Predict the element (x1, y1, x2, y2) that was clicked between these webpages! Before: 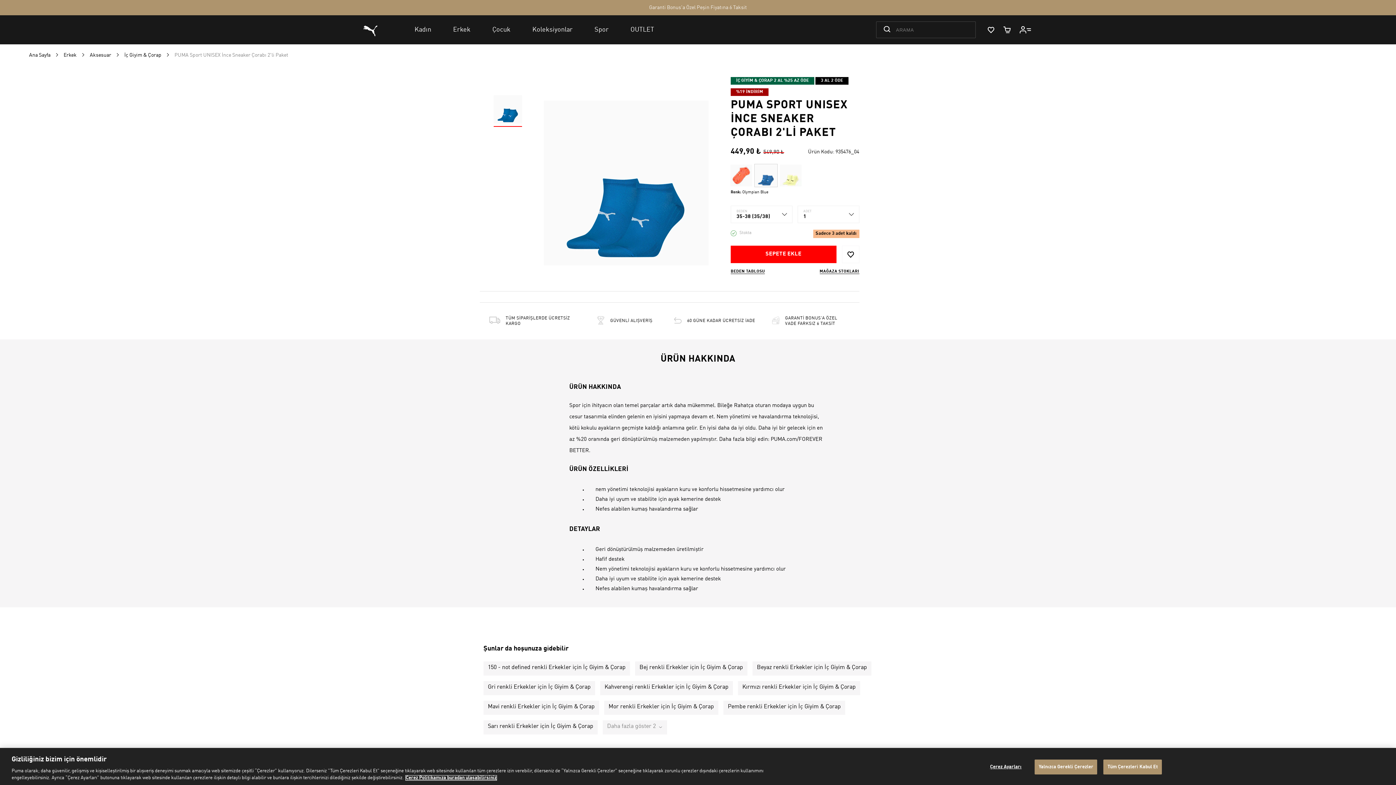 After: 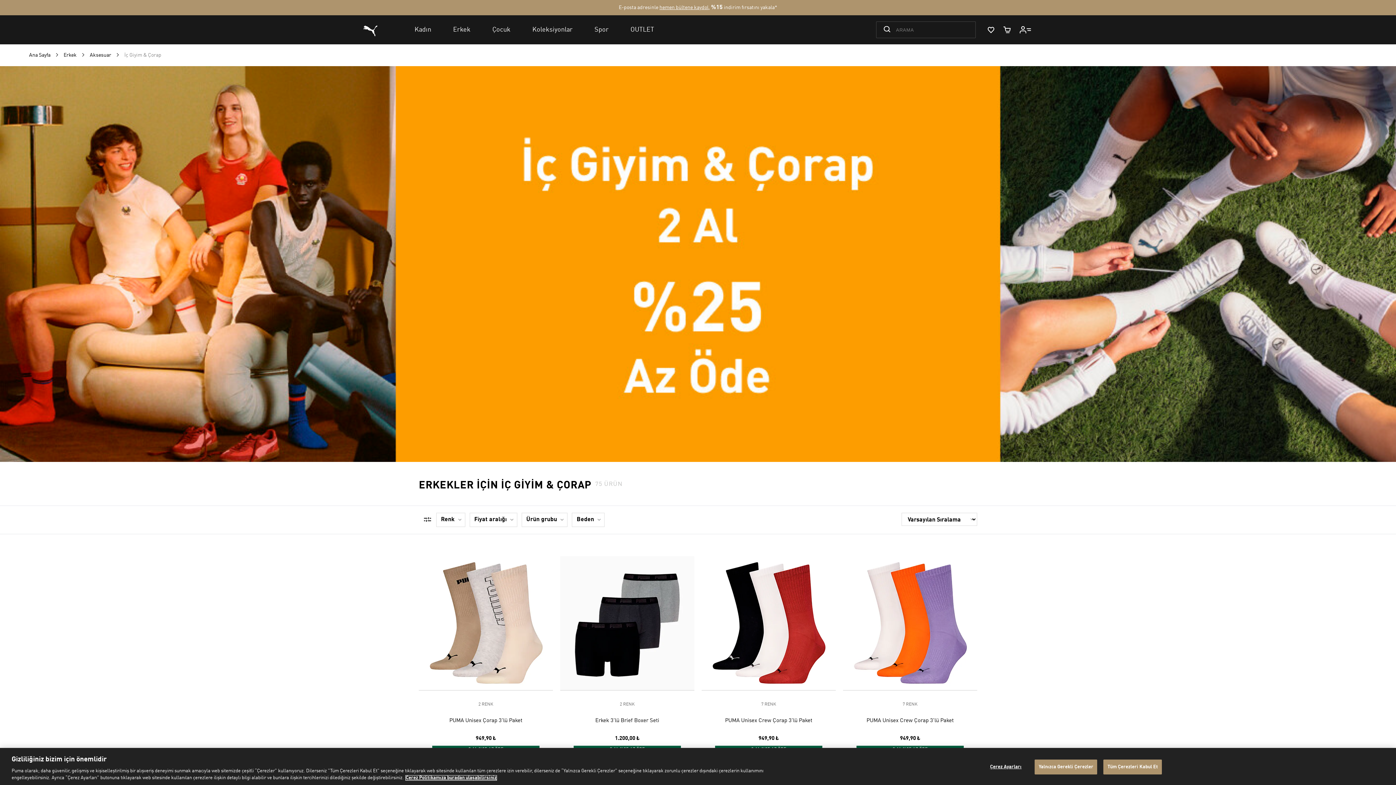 Action: bbox: (124, 52, 161, 57) label: İç Giyim & Çorap